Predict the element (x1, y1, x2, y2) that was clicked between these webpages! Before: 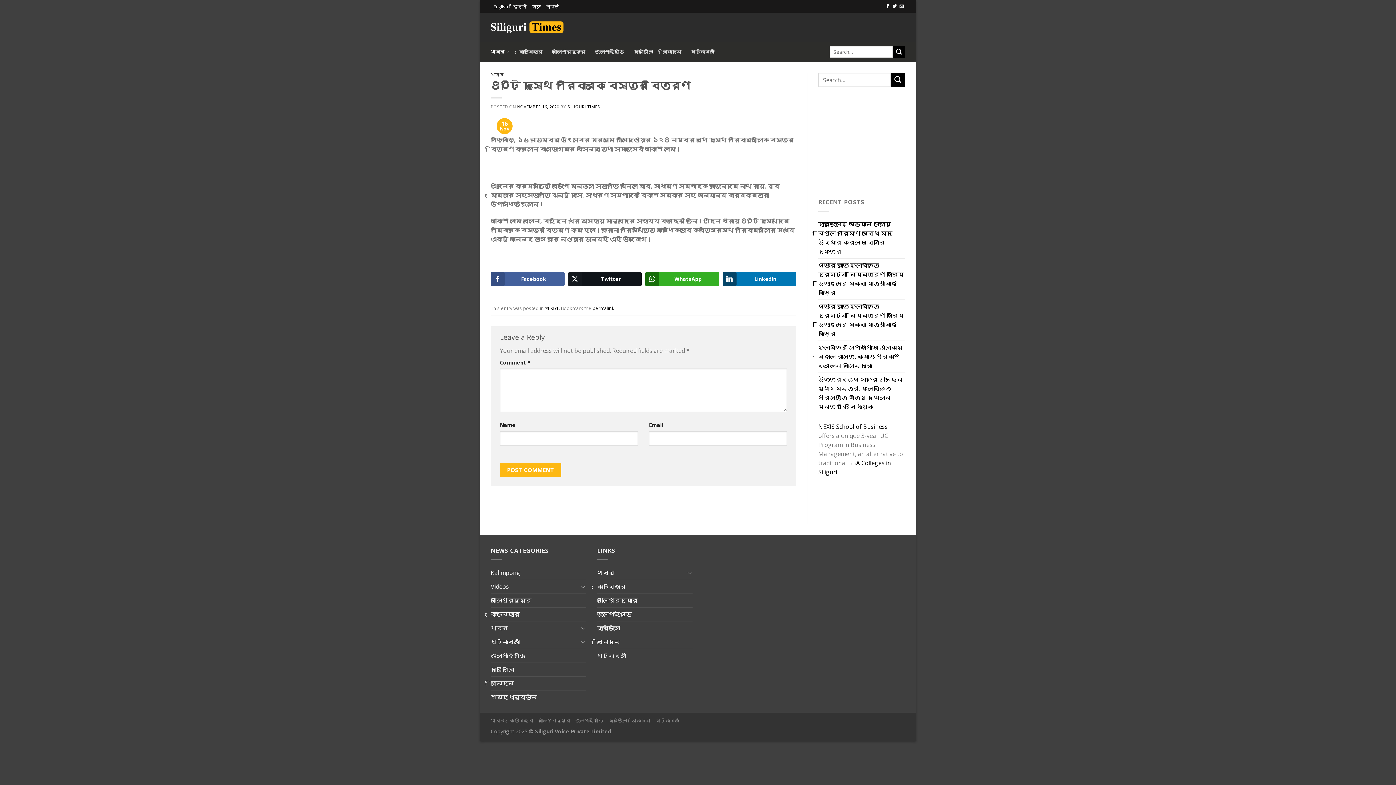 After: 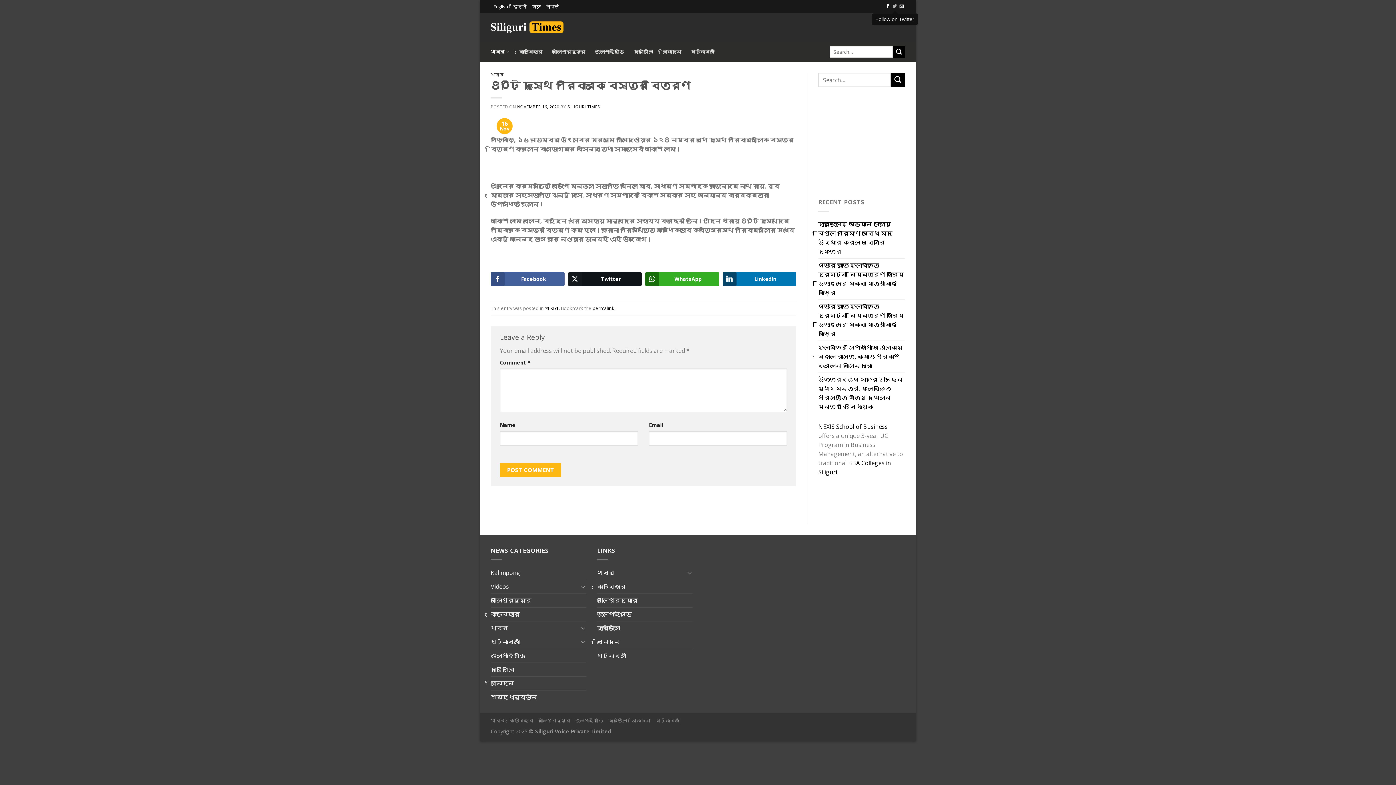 Action: bbox: (892, 3, 897, 9) label: Follow on Twitter